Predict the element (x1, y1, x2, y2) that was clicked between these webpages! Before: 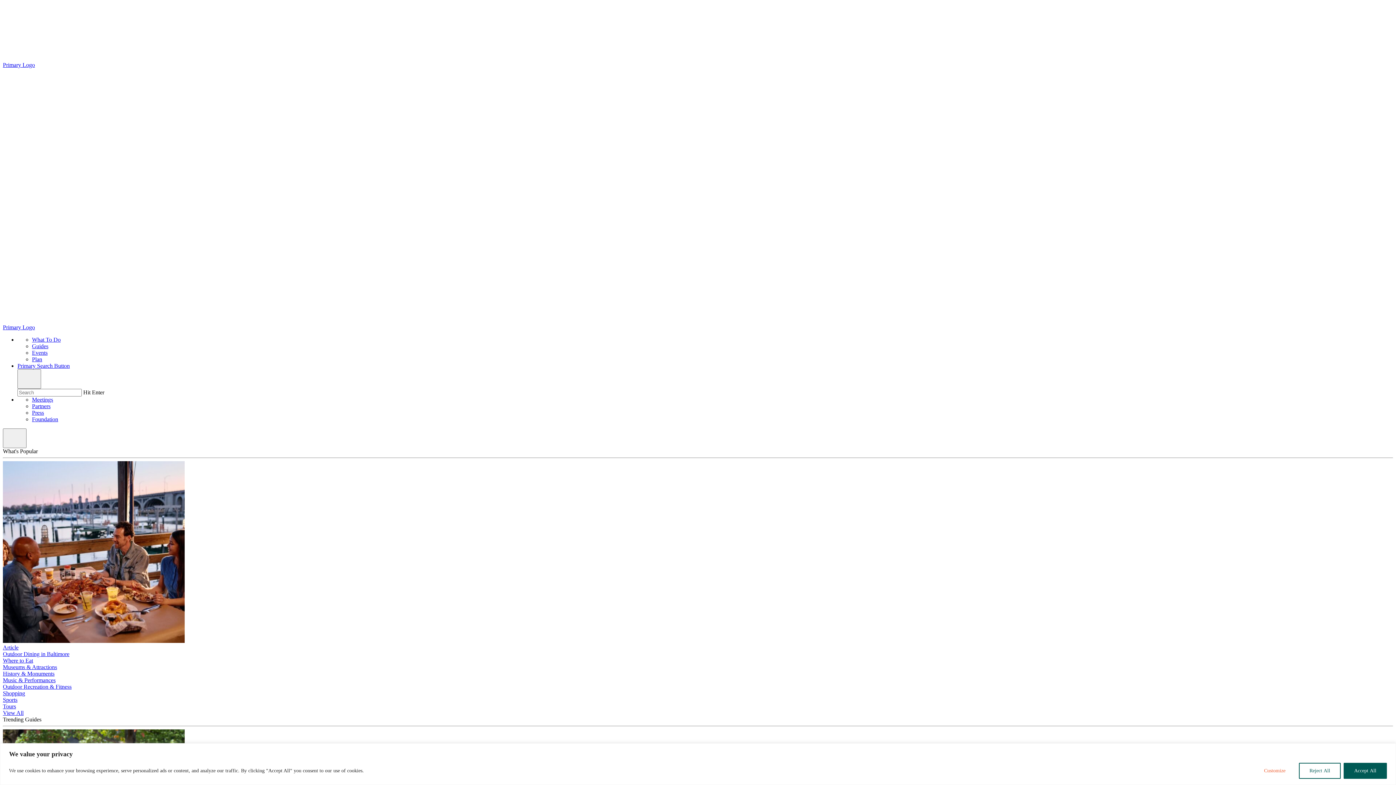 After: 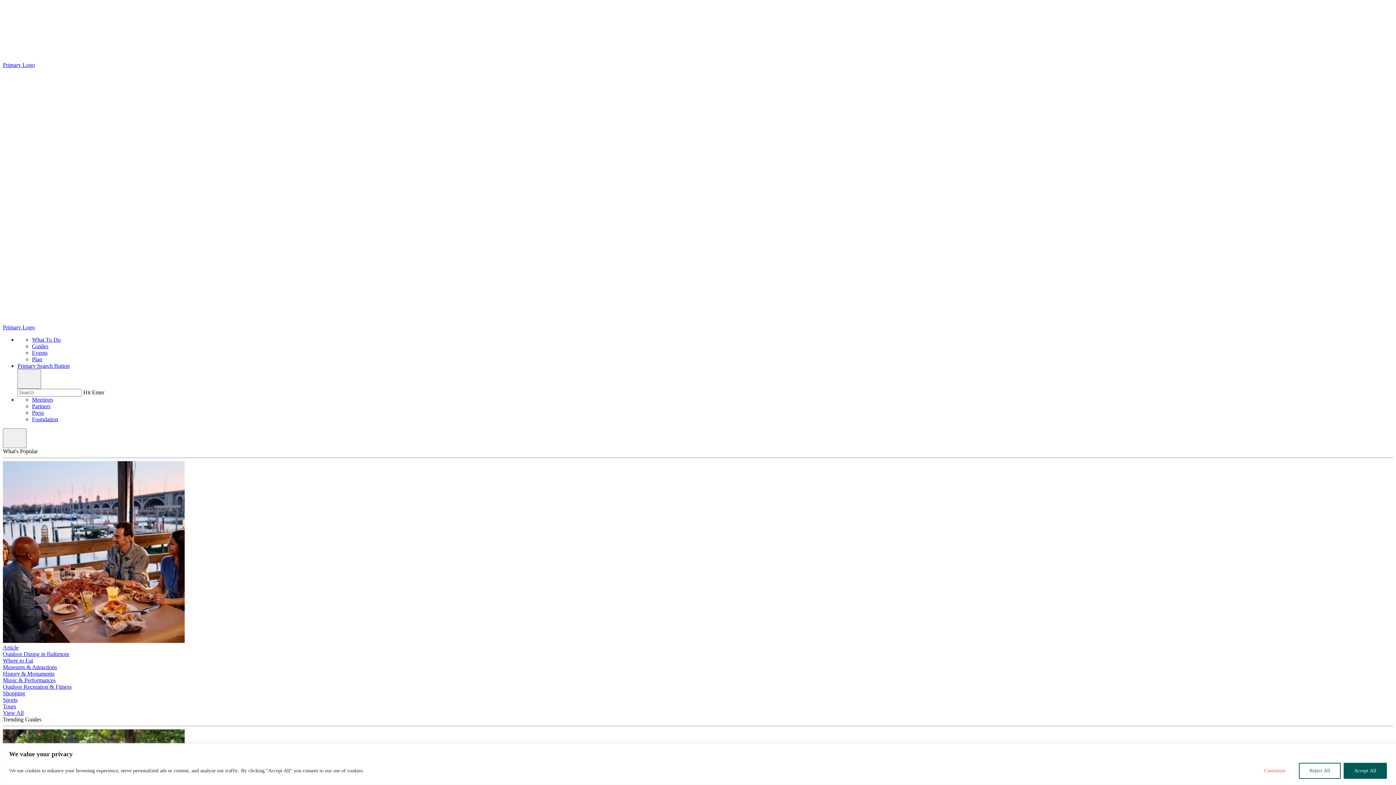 Action: bbox: (32, 356, 42, 362) label: Plan